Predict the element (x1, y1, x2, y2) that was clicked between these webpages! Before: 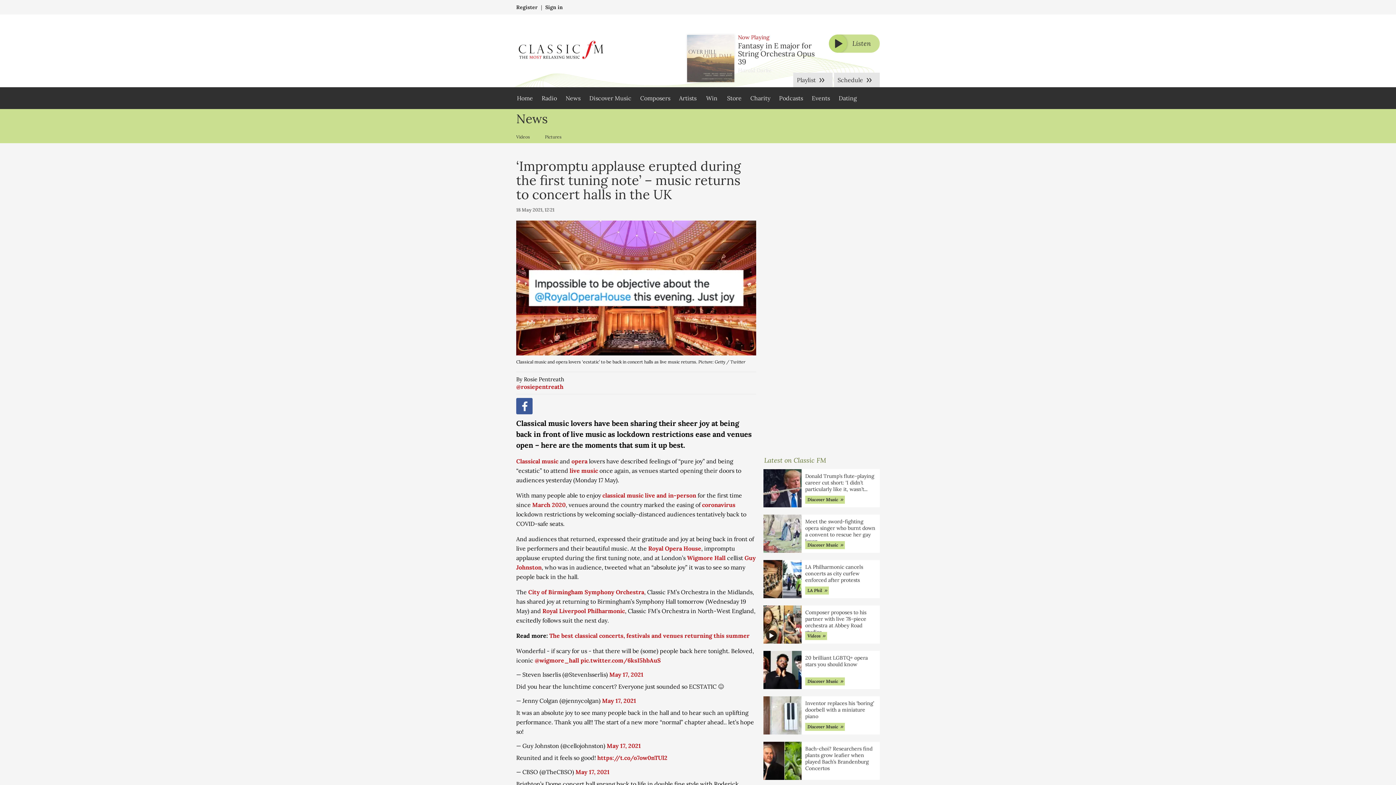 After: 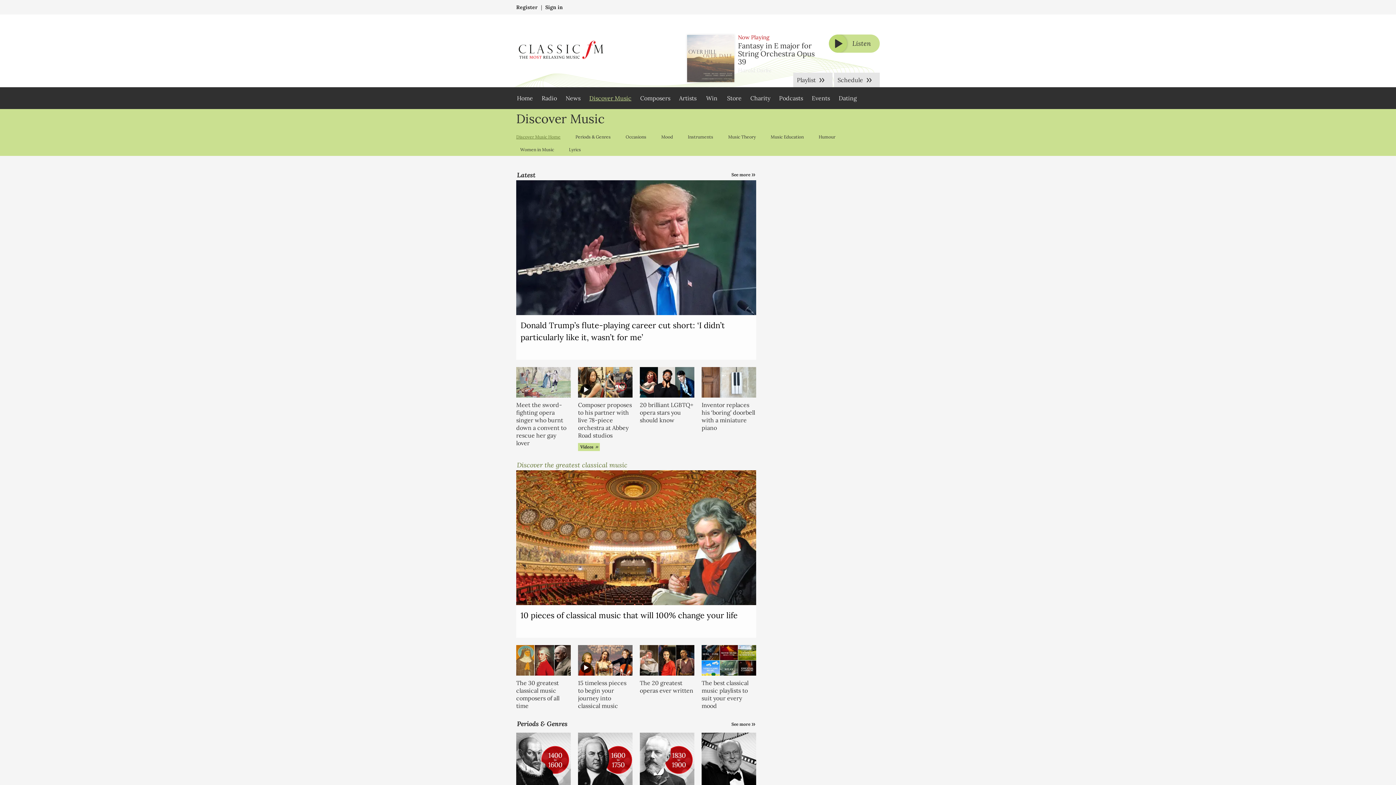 Action: label: Discover Music bbox: (585, 87, 636, 109)